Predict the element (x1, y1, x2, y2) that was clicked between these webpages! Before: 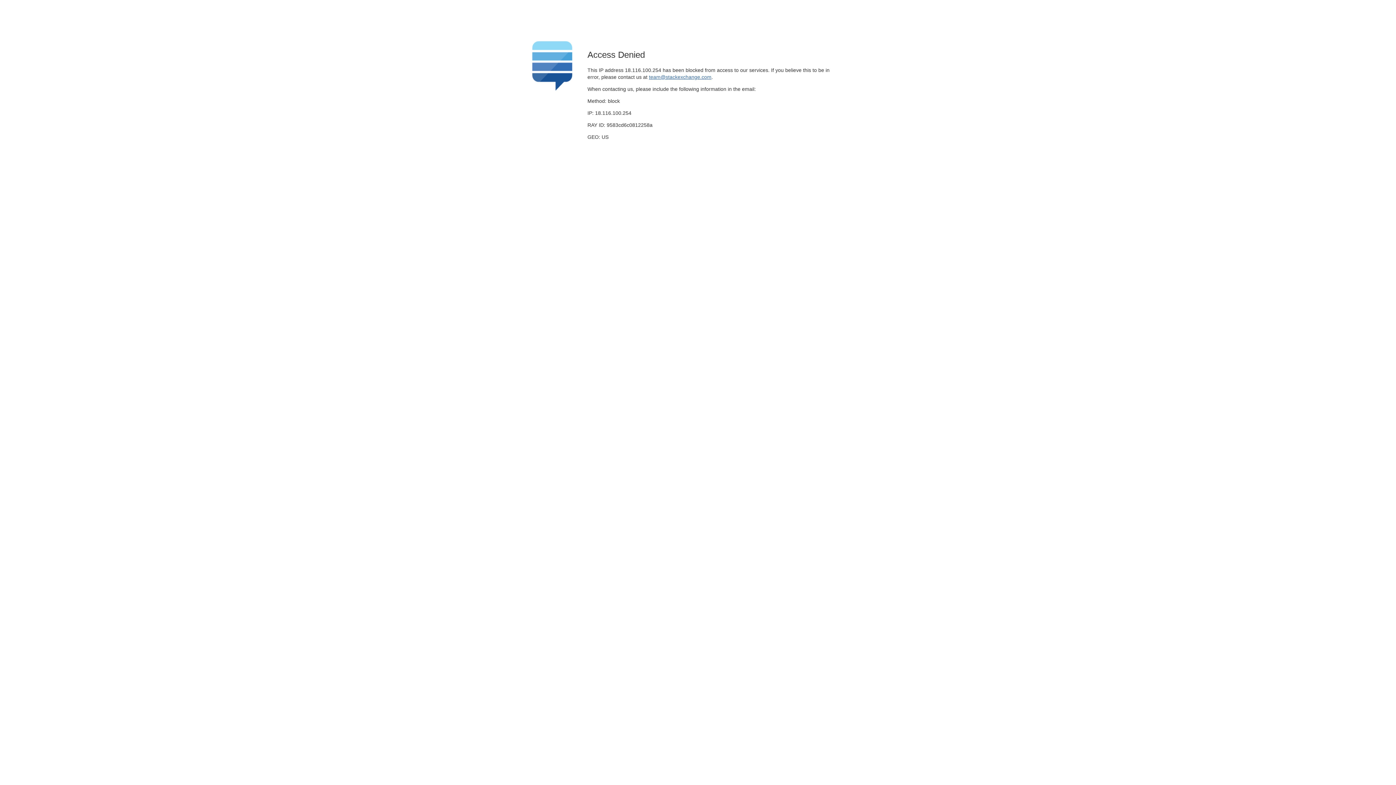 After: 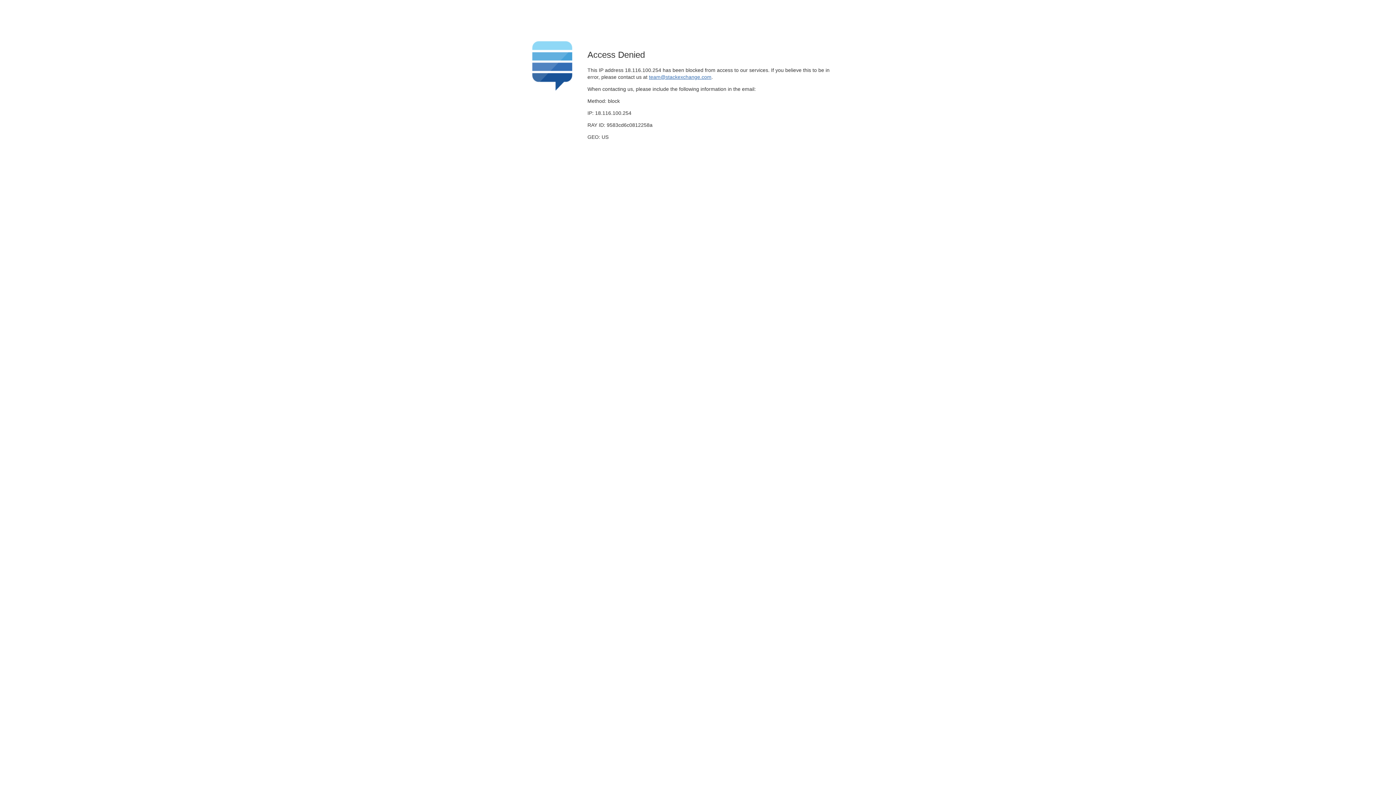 Action: label: team@stackexchange.com bbox: (649, 74, 711, 79)